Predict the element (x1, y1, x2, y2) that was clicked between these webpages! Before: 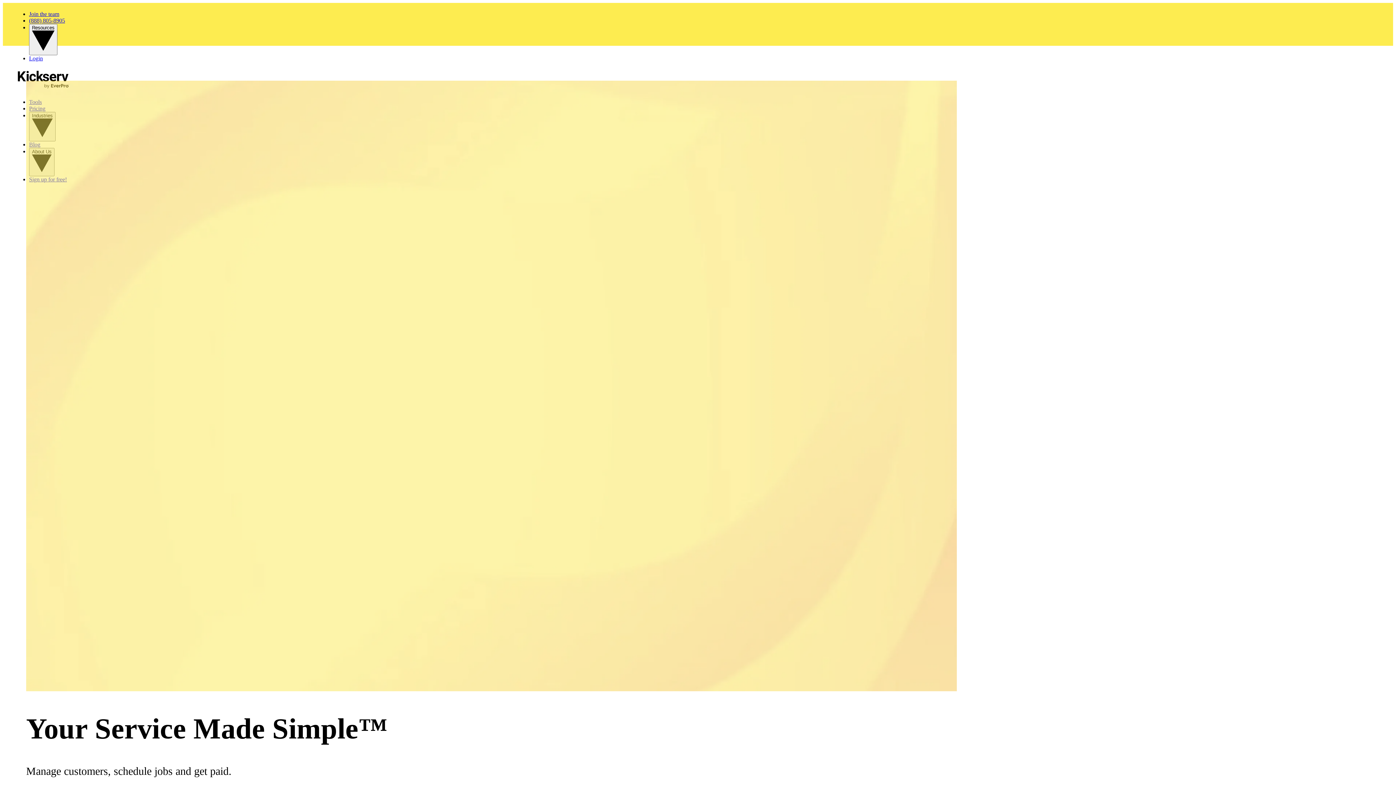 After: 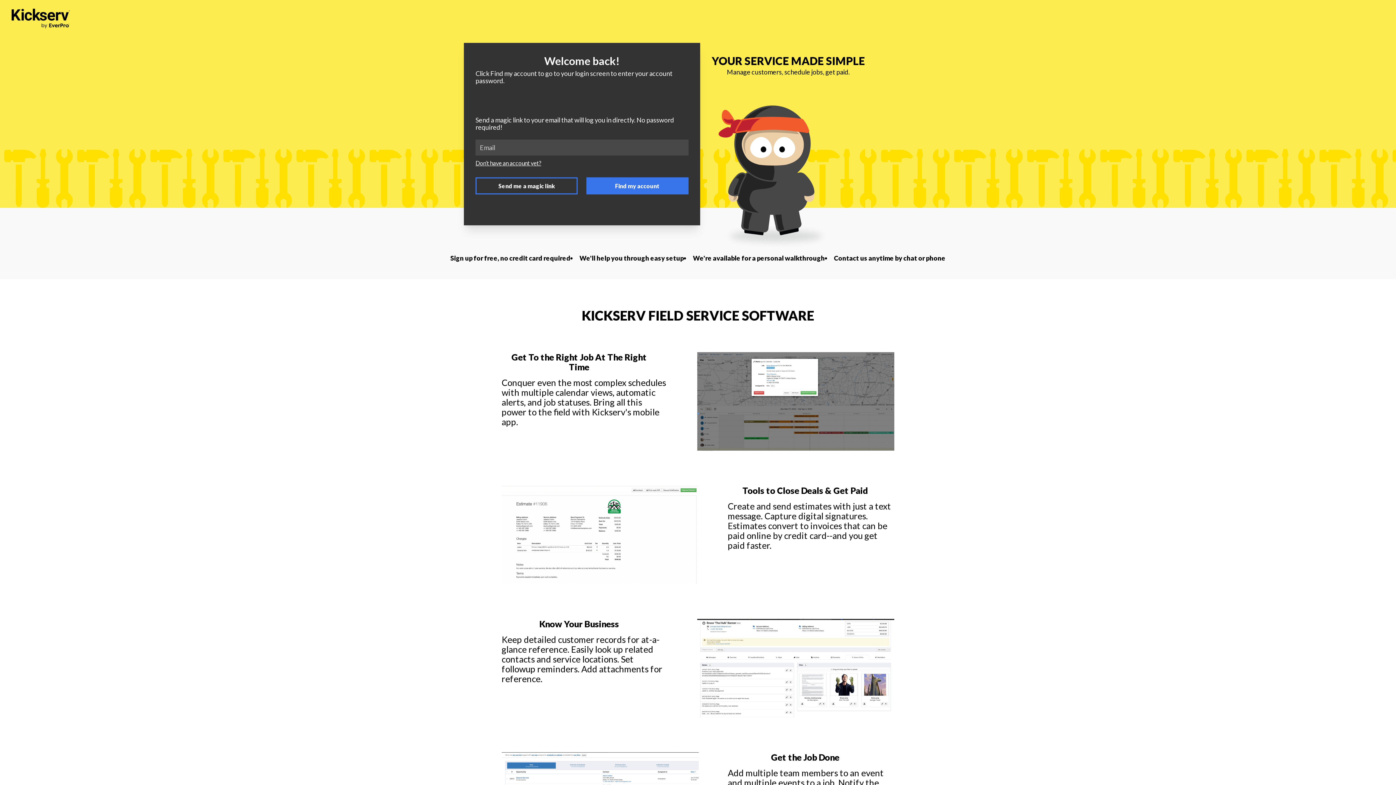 Action: label: Login bbox: (29, 55, 42, 61)